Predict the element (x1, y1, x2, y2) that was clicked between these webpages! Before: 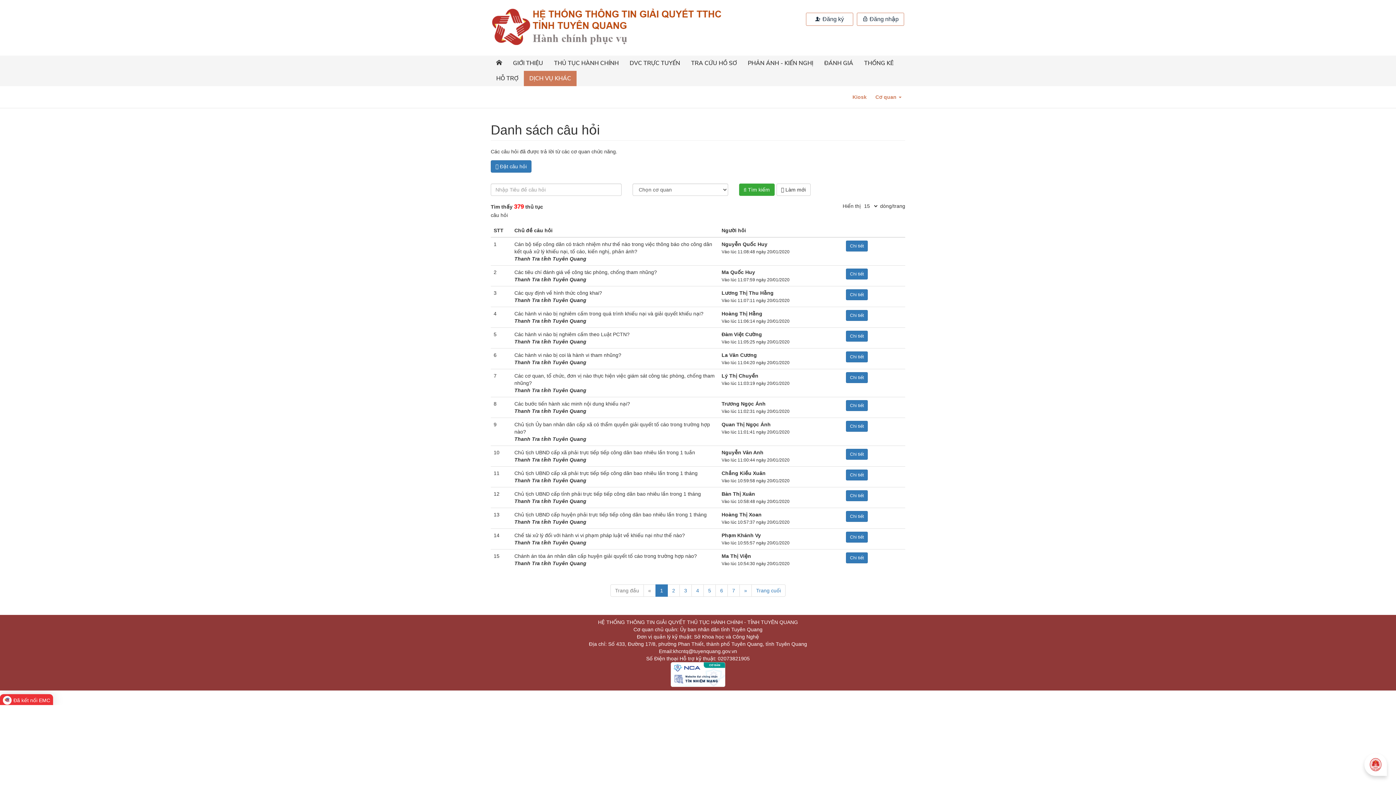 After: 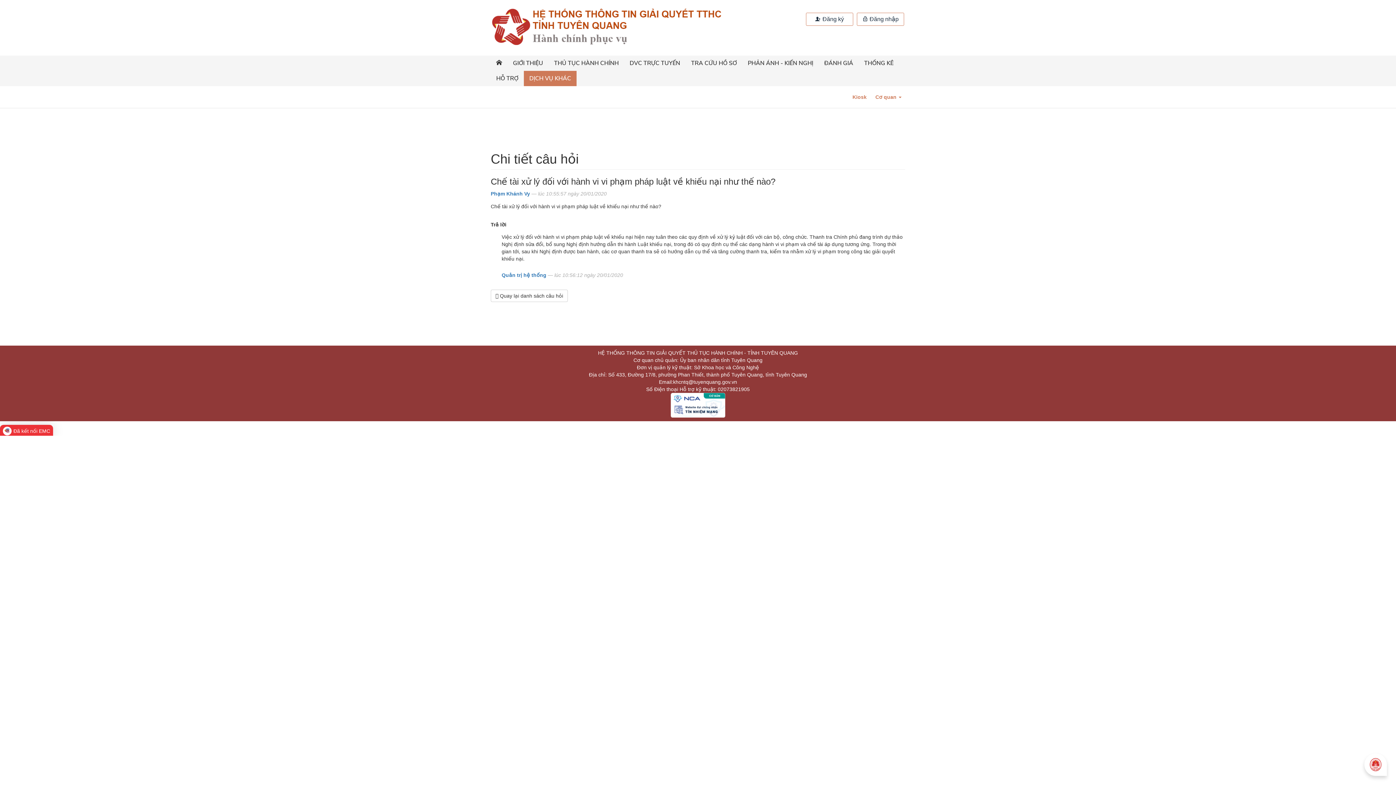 Action: bbox: (846, 531, 868, 542) label: Chi tiết